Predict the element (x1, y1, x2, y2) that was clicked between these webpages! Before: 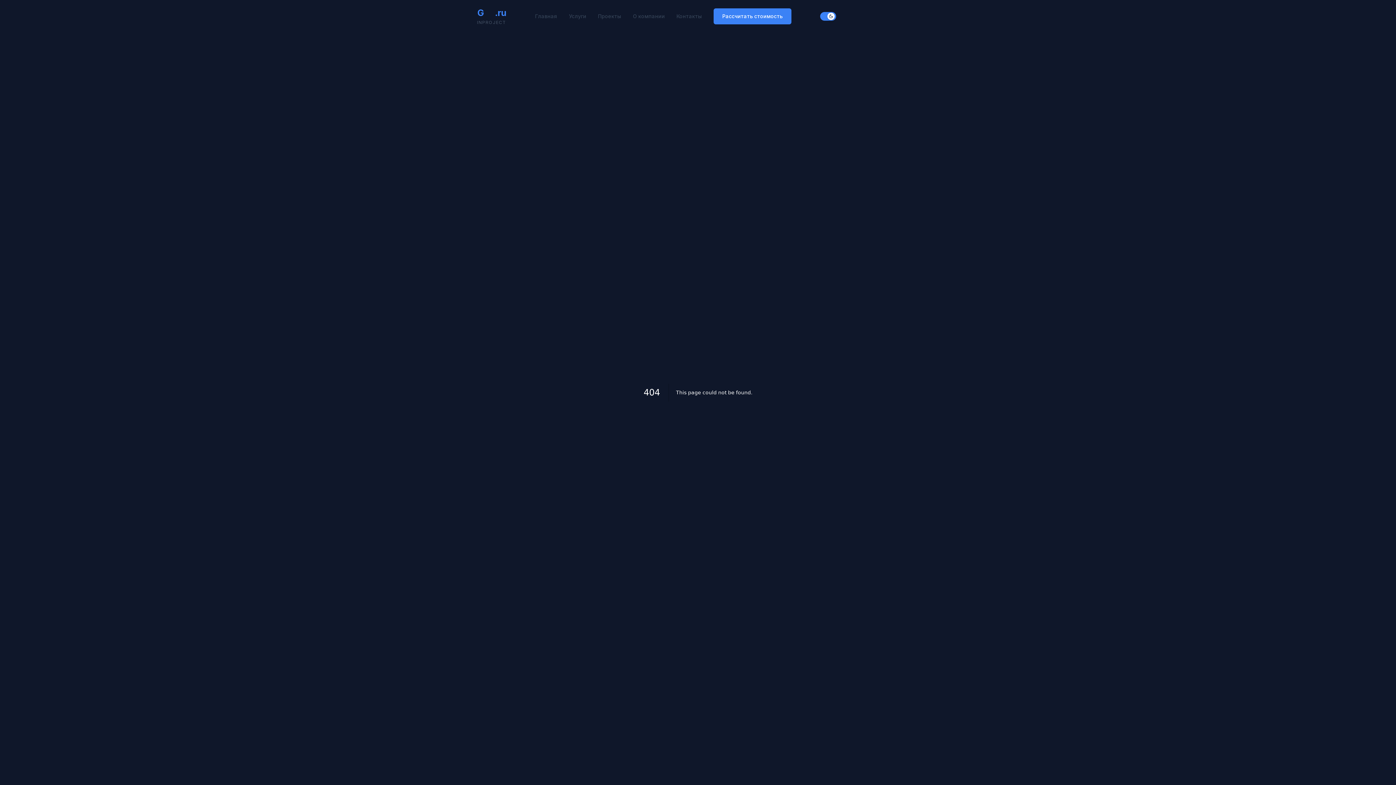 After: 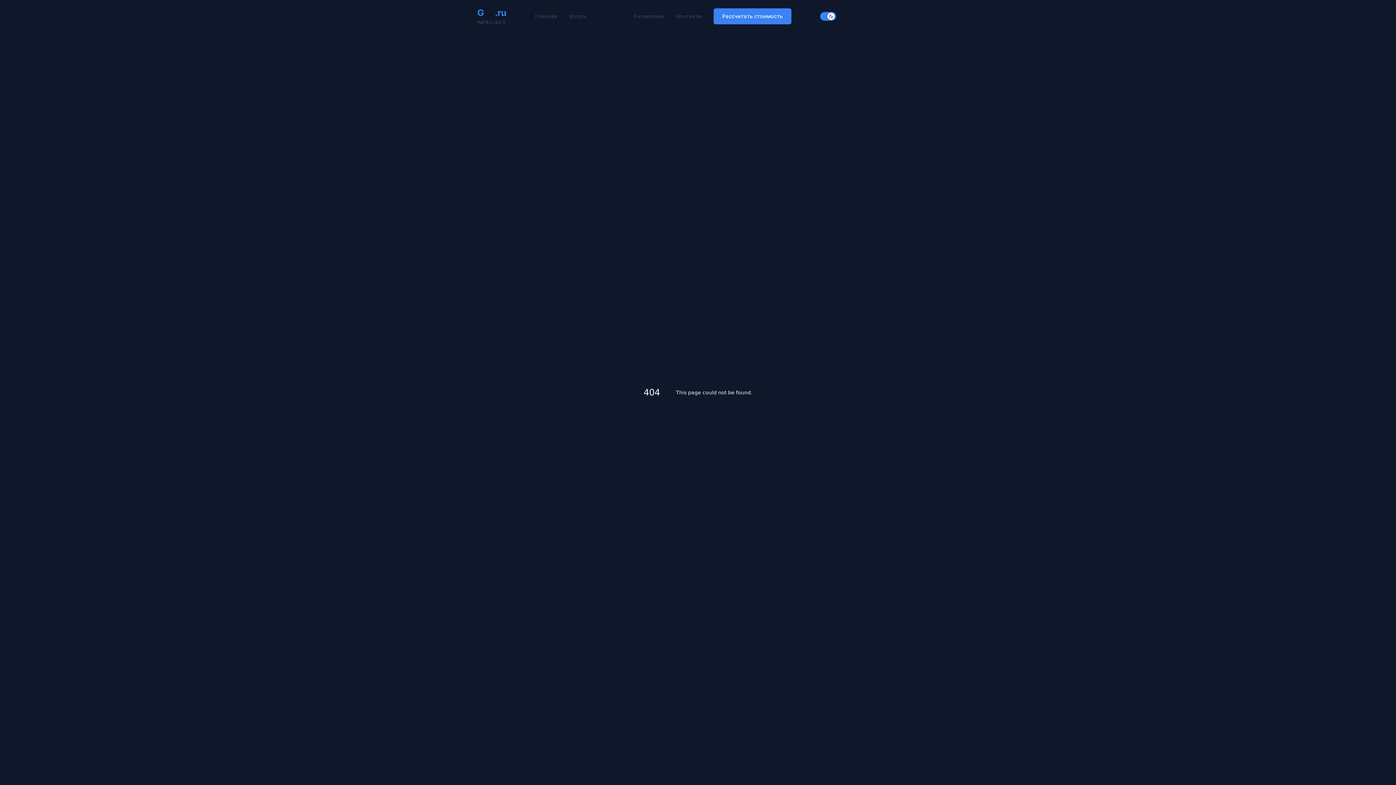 Action: label: Проекты bbox: (598, 12, 621, 20)